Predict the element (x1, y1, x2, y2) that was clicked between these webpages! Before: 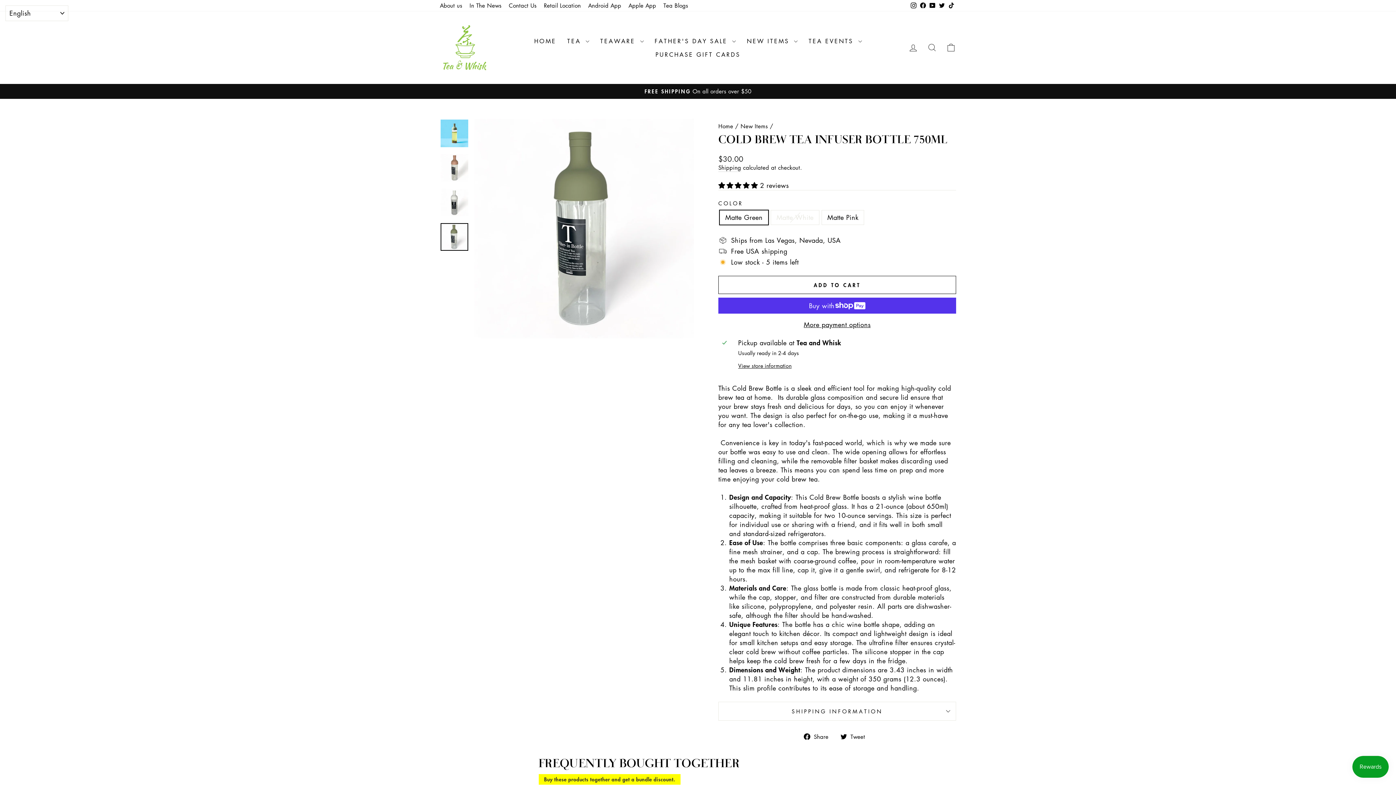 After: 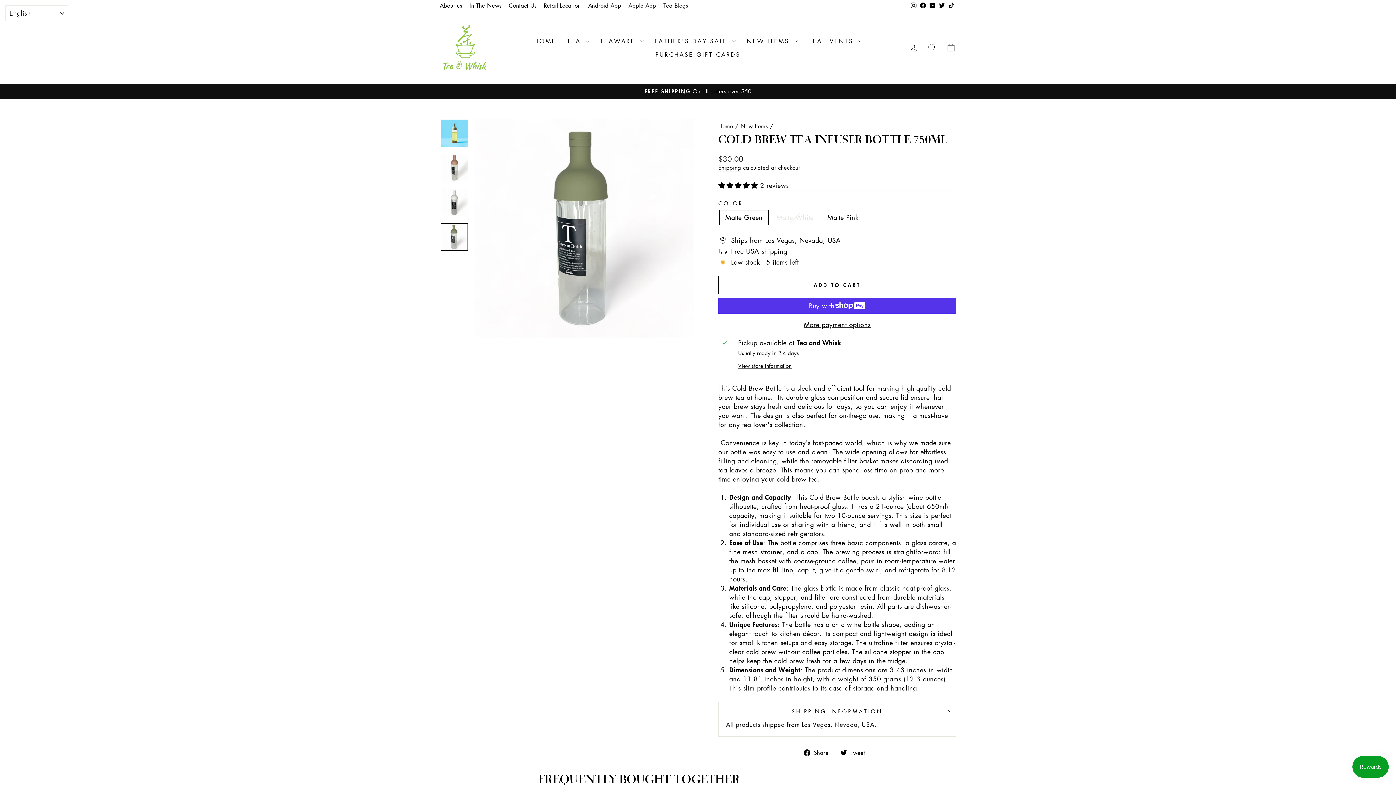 Action: label: SHIPPING INFORMATION bbox: (718, 702, 956, 720)